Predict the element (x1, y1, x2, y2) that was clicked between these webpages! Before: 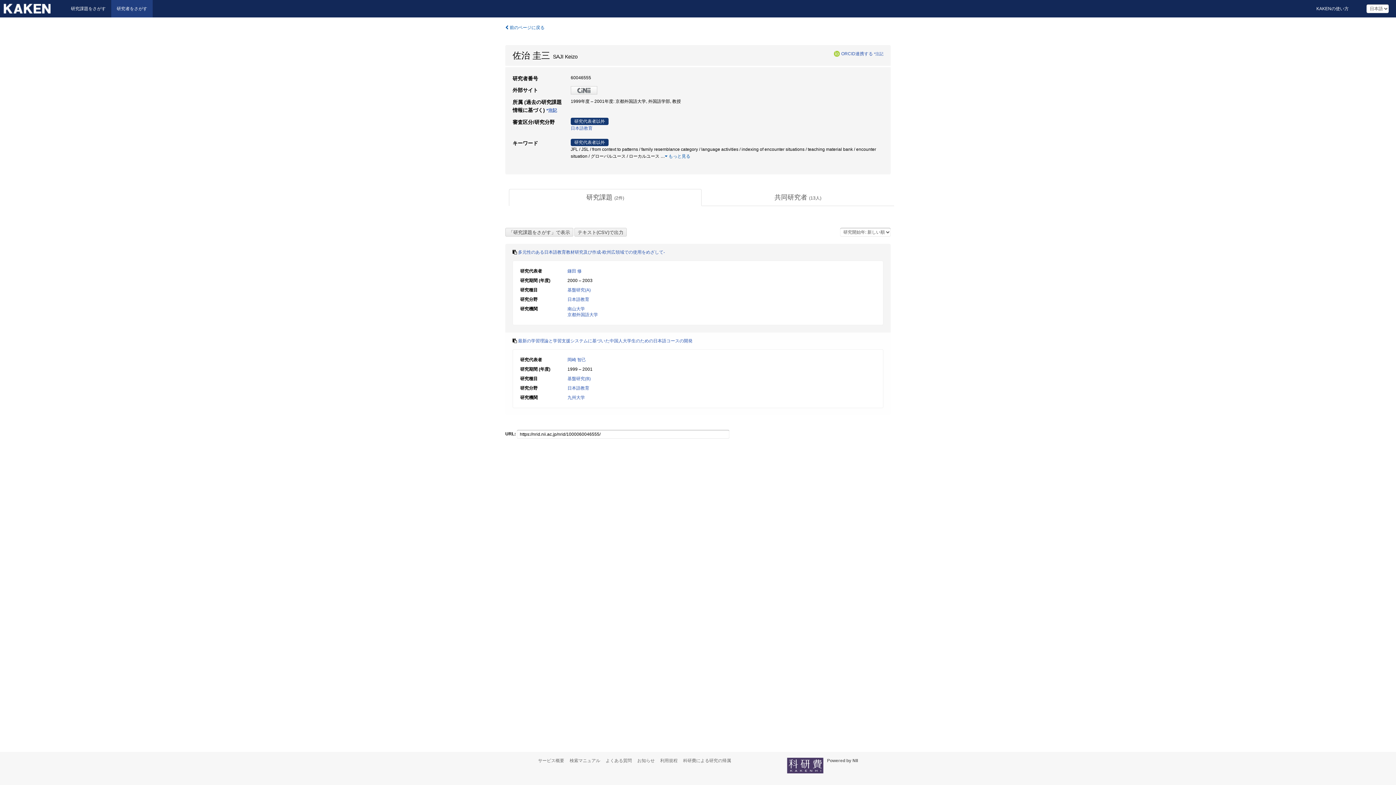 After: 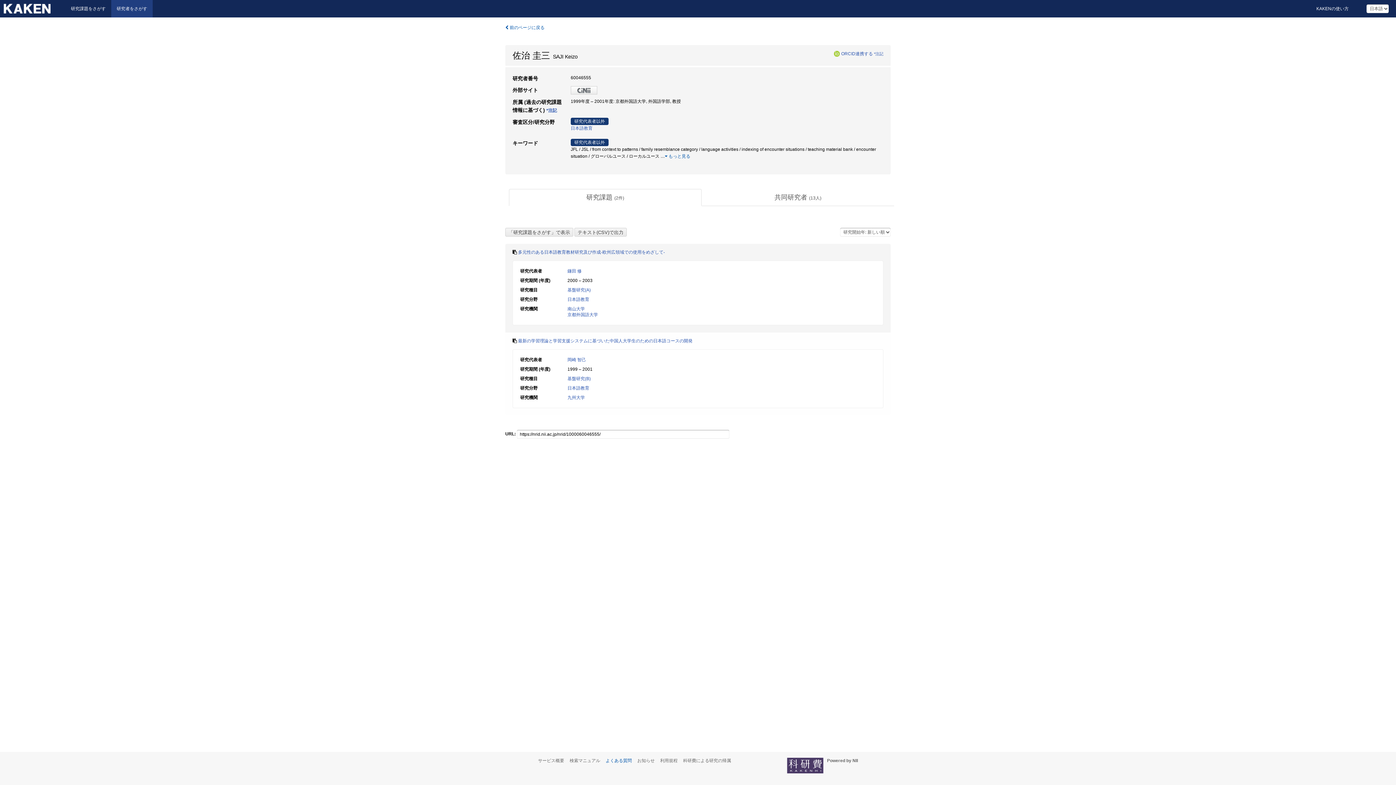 Action: label: よくある質問 bbox: (605, 758, 636, 763)